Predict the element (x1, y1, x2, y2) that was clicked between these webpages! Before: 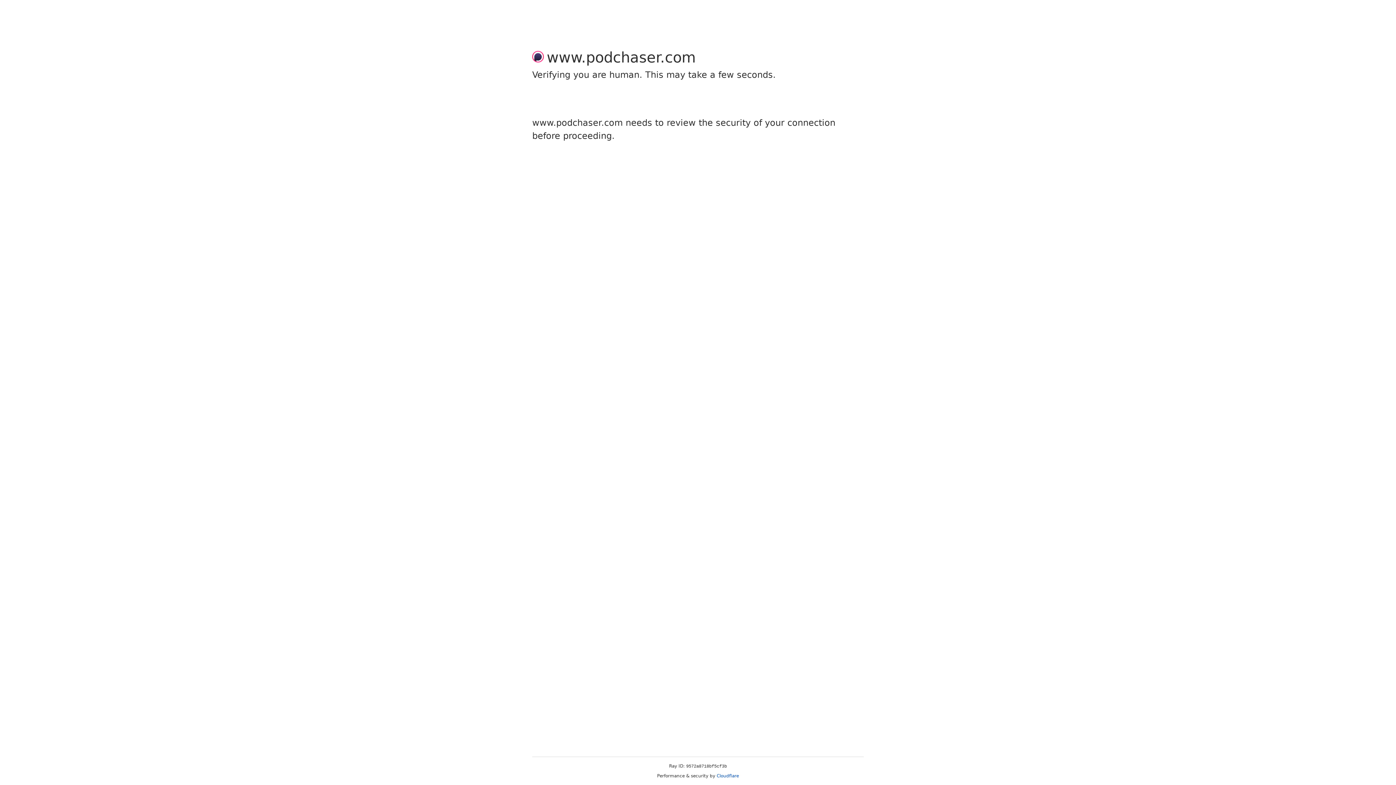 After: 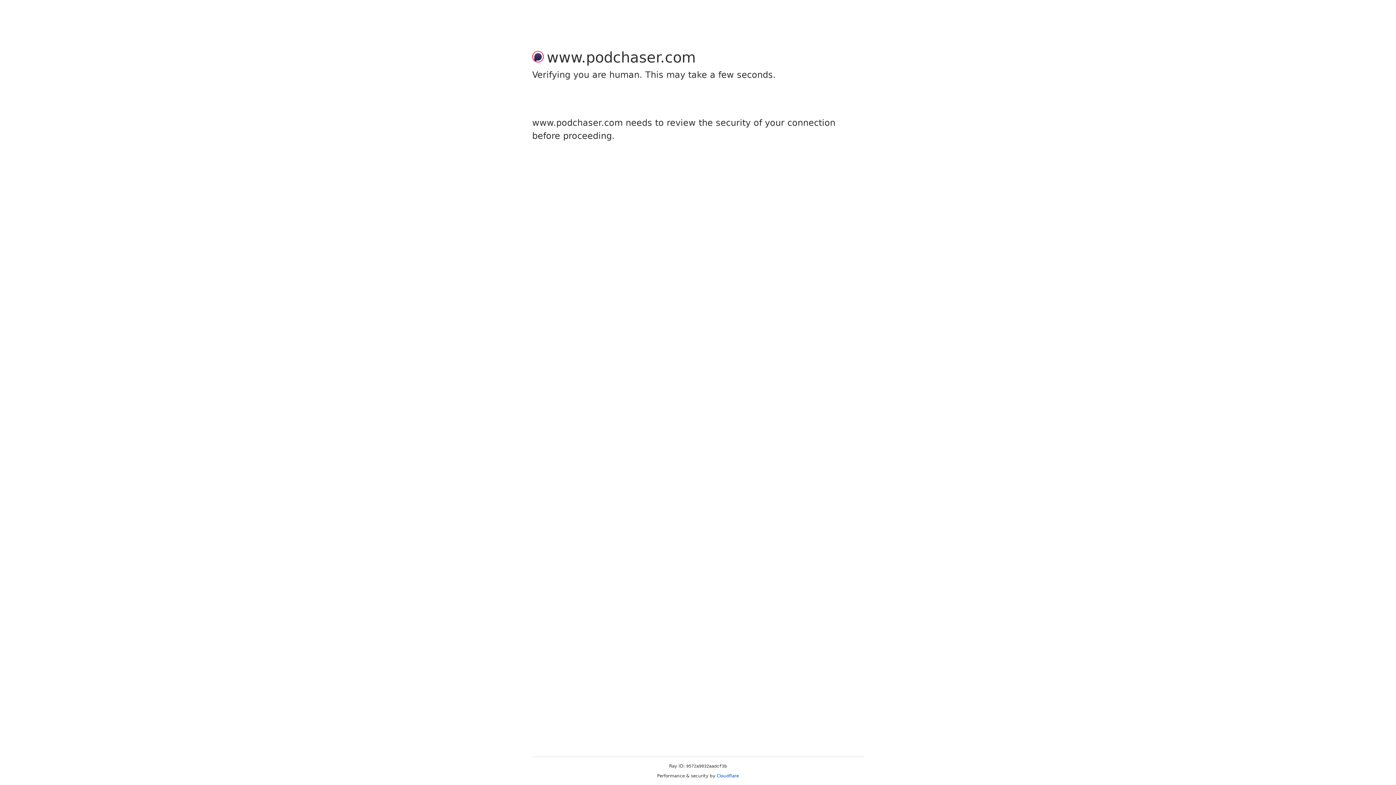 Action: label: Cloudflare bbox: (716, 773, 739, 778)